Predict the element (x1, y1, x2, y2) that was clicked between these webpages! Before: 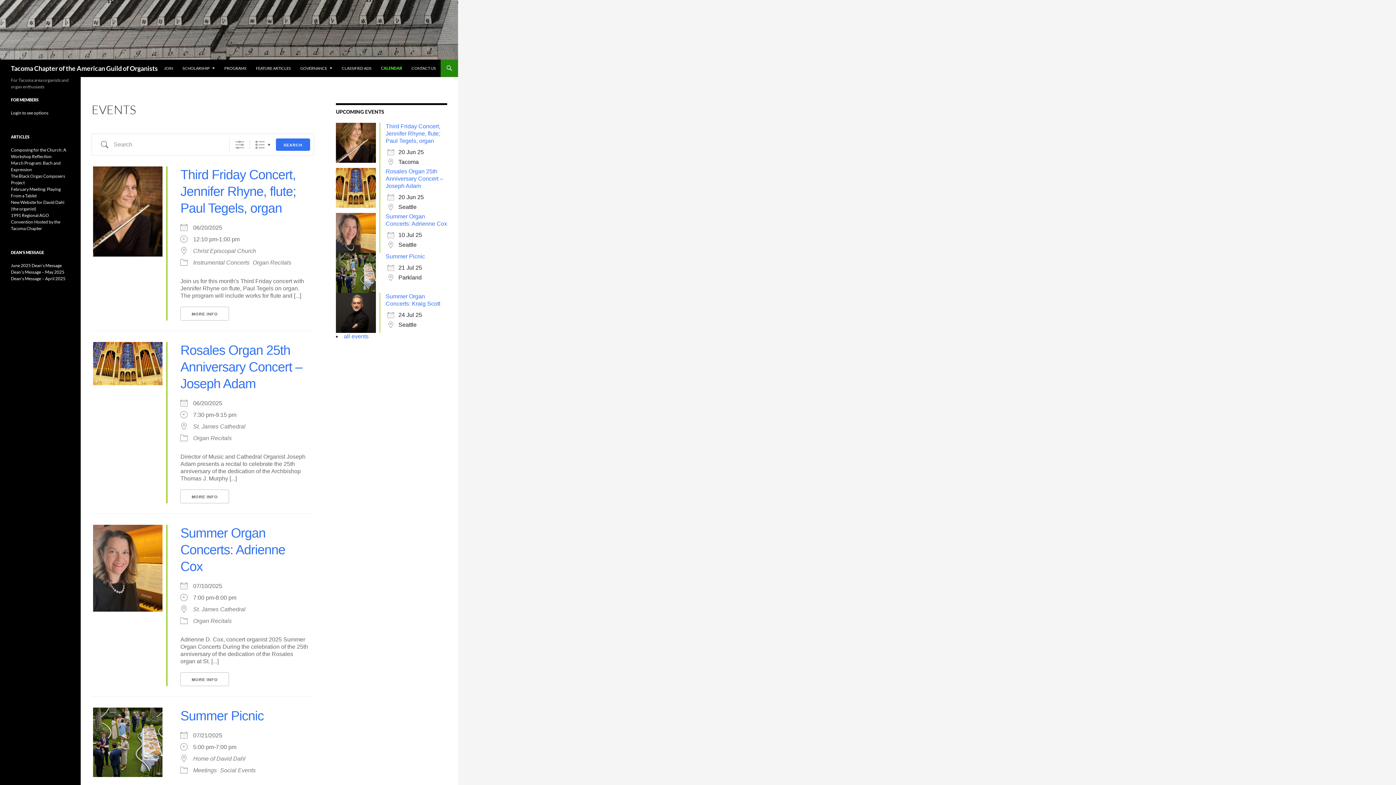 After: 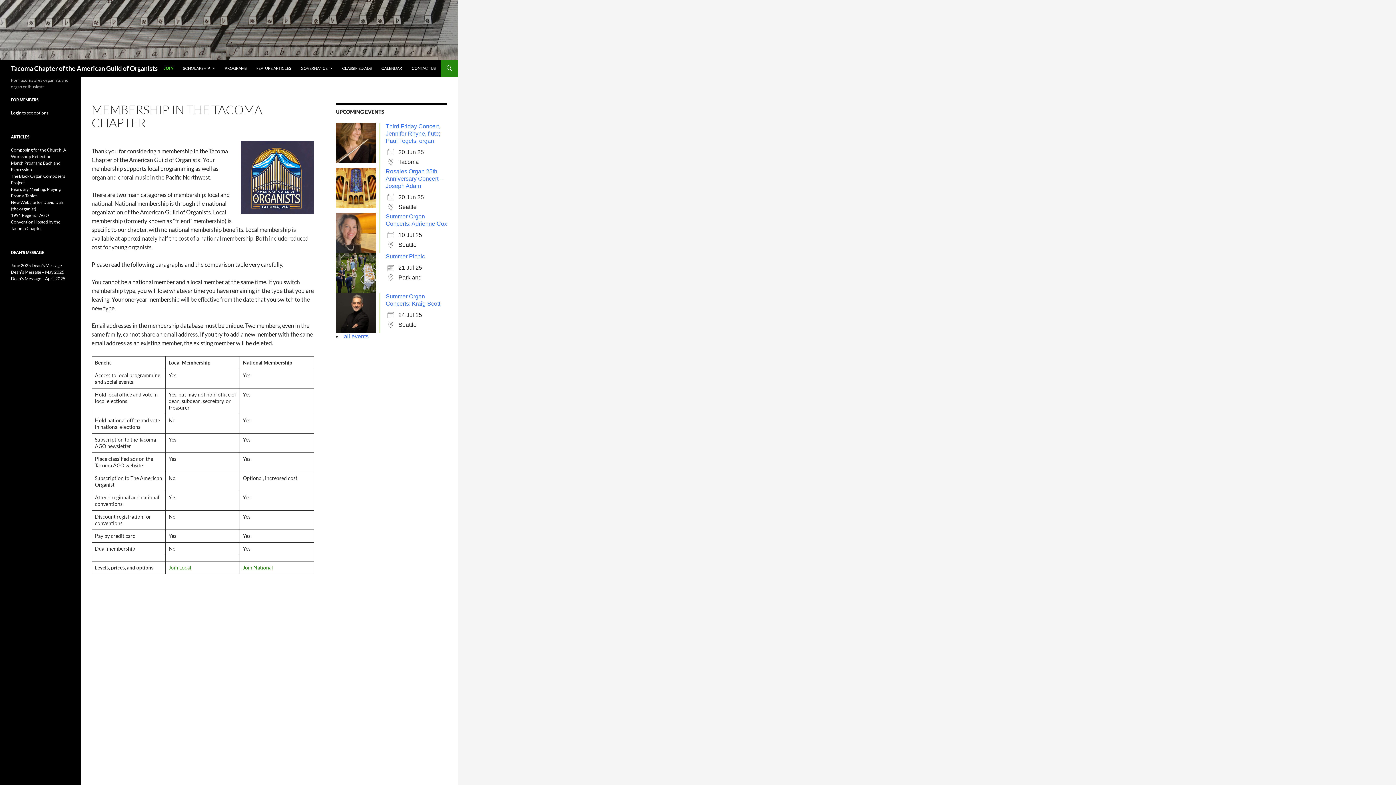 Action: label: JOIN bbox: (159, 59, 177, 77)